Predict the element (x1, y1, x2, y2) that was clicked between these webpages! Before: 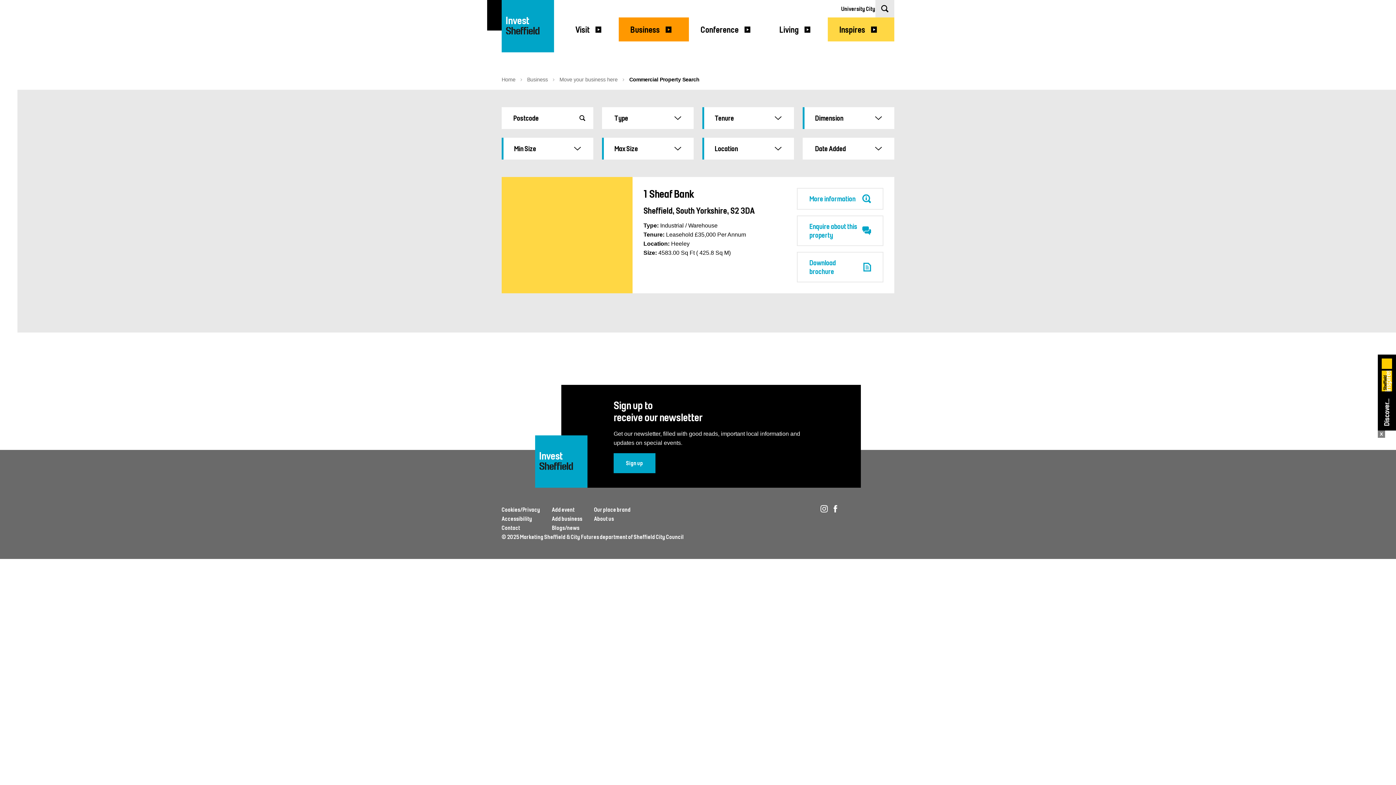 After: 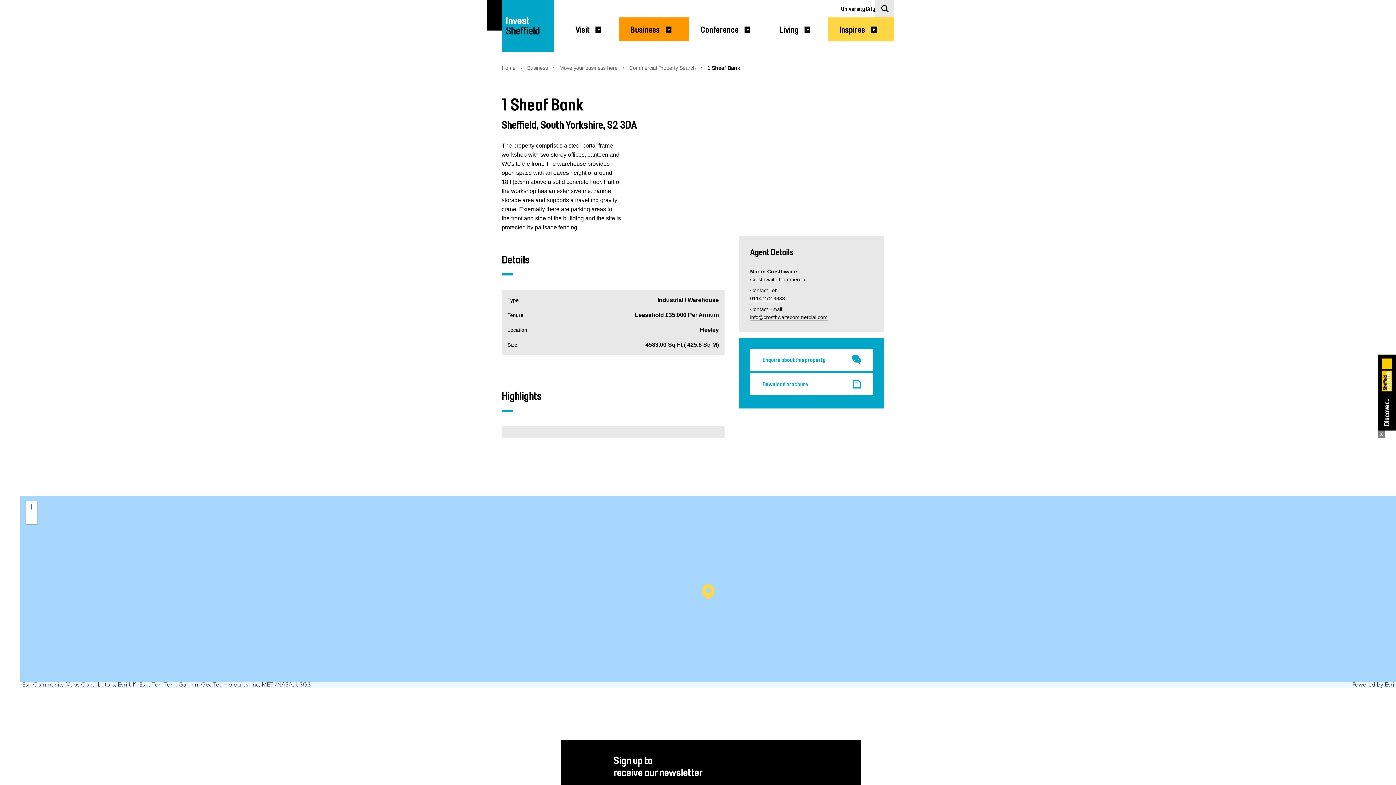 Action: label: More information bbox: (797, 188, 883, 209)